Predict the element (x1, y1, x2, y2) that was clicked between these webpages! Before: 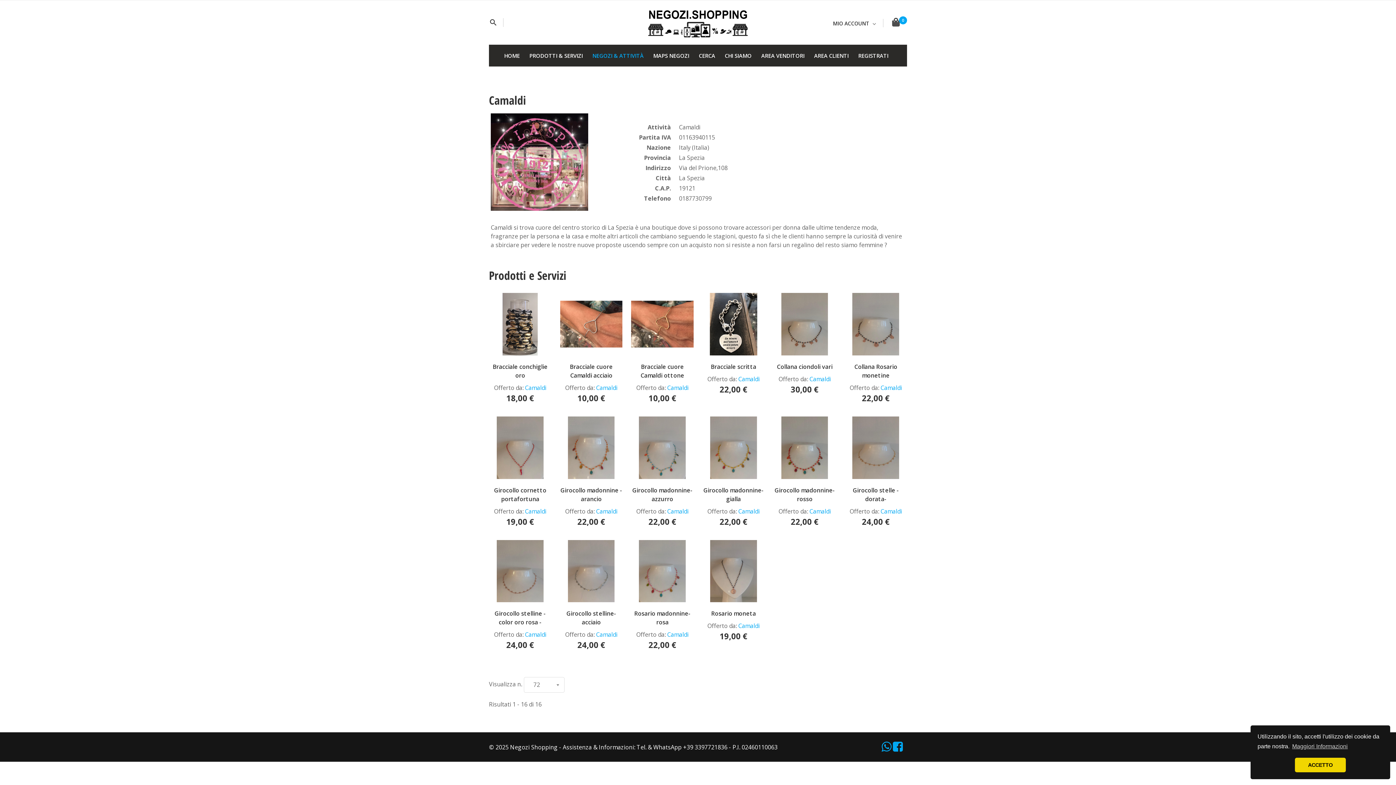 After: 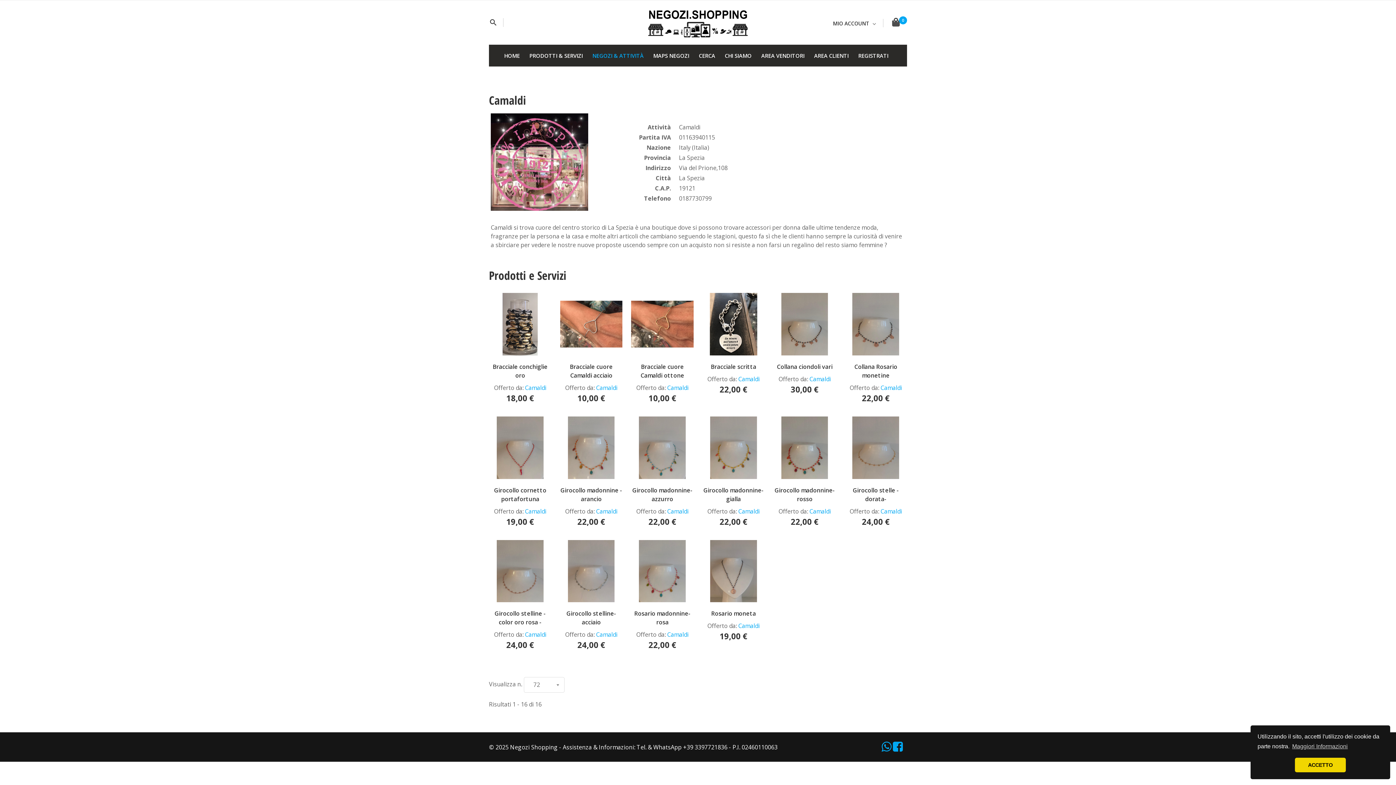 Action: bbox: (667, 384, 688, 392) label: Camaldi